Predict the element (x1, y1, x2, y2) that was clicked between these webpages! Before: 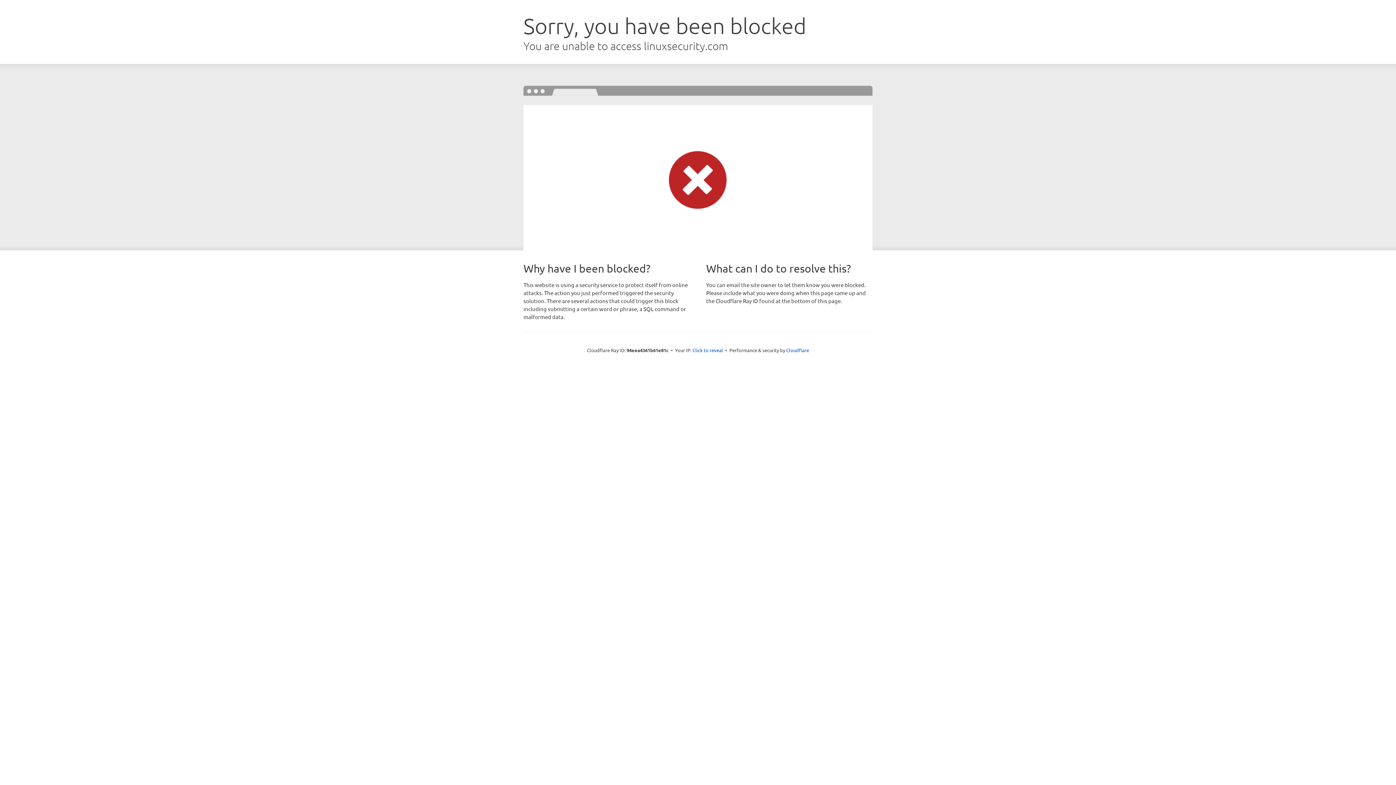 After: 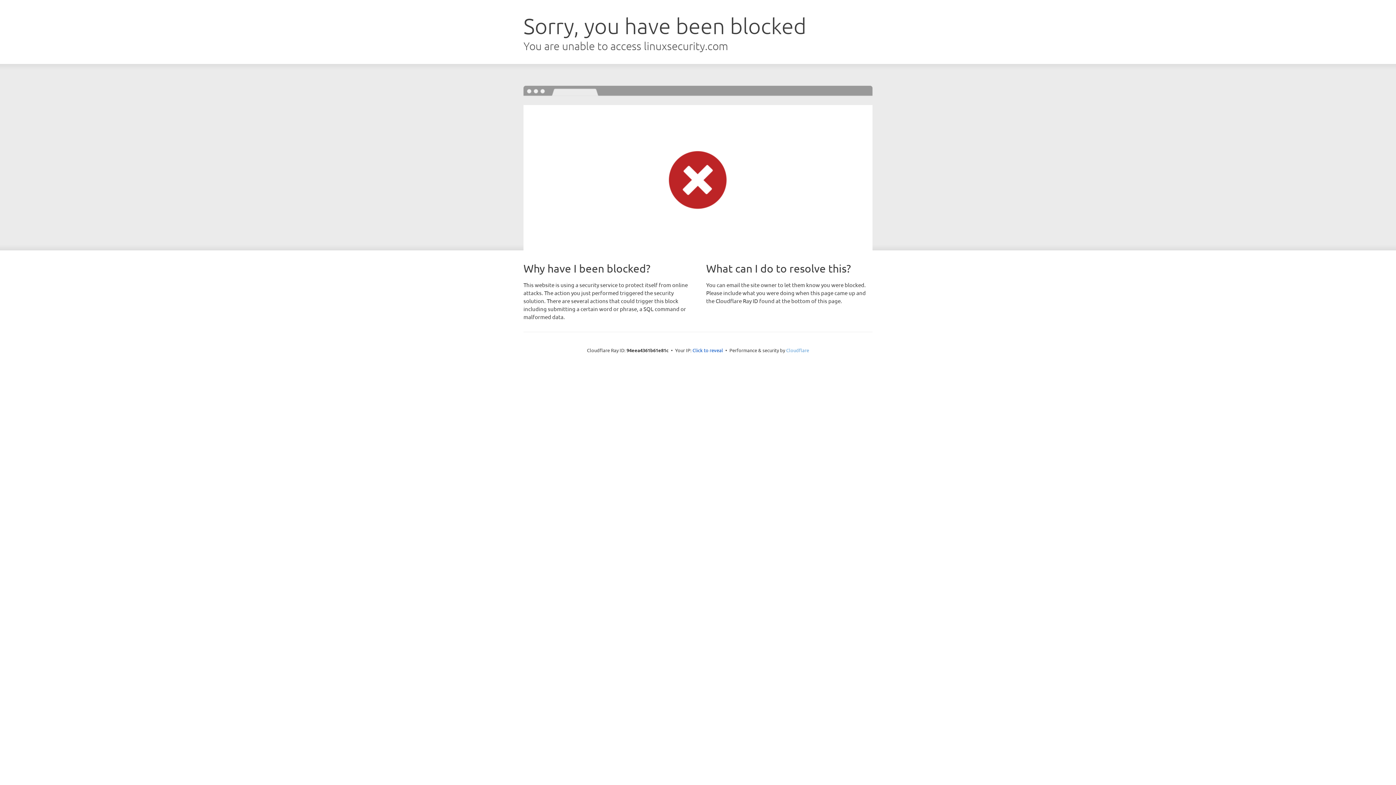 Action: bbox: (786, 347, 809, 353) label: Cloudflare